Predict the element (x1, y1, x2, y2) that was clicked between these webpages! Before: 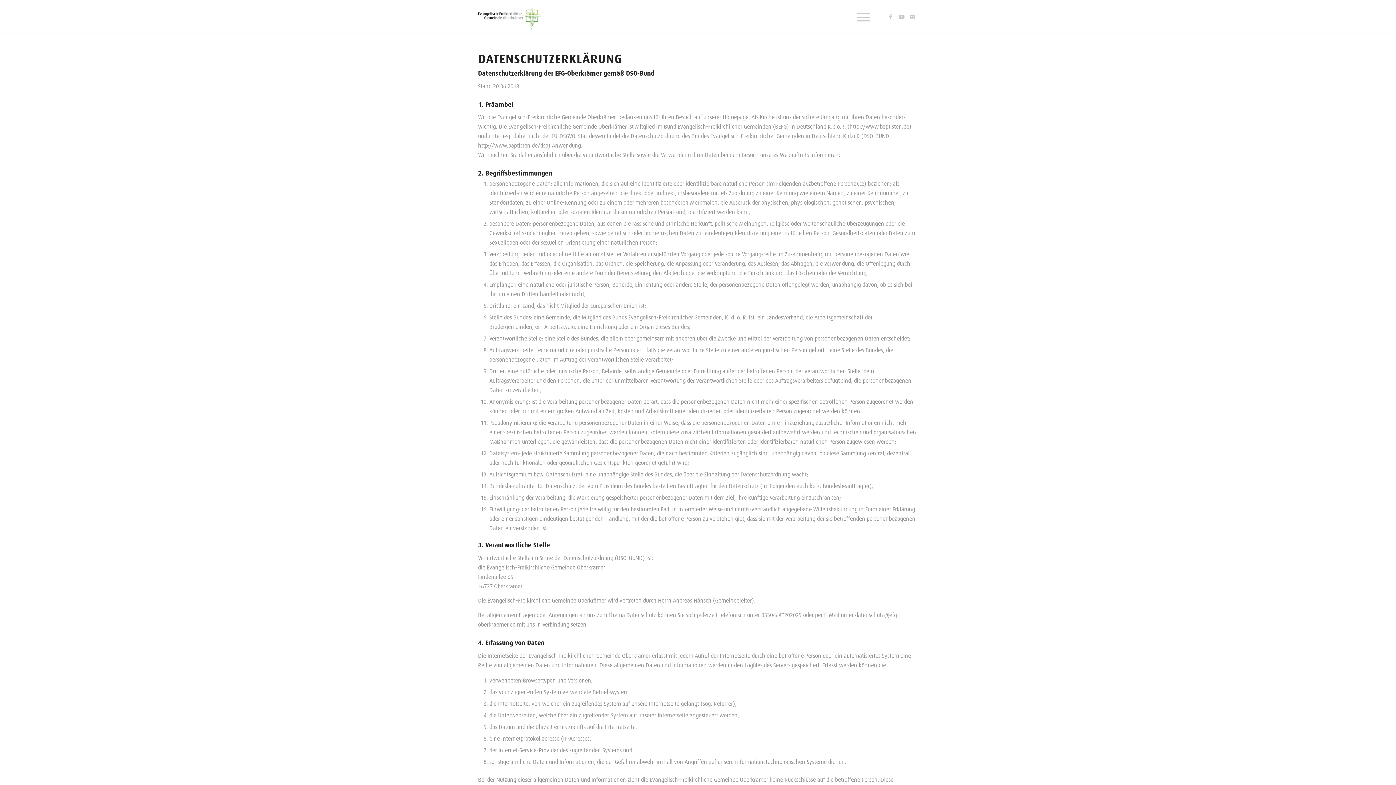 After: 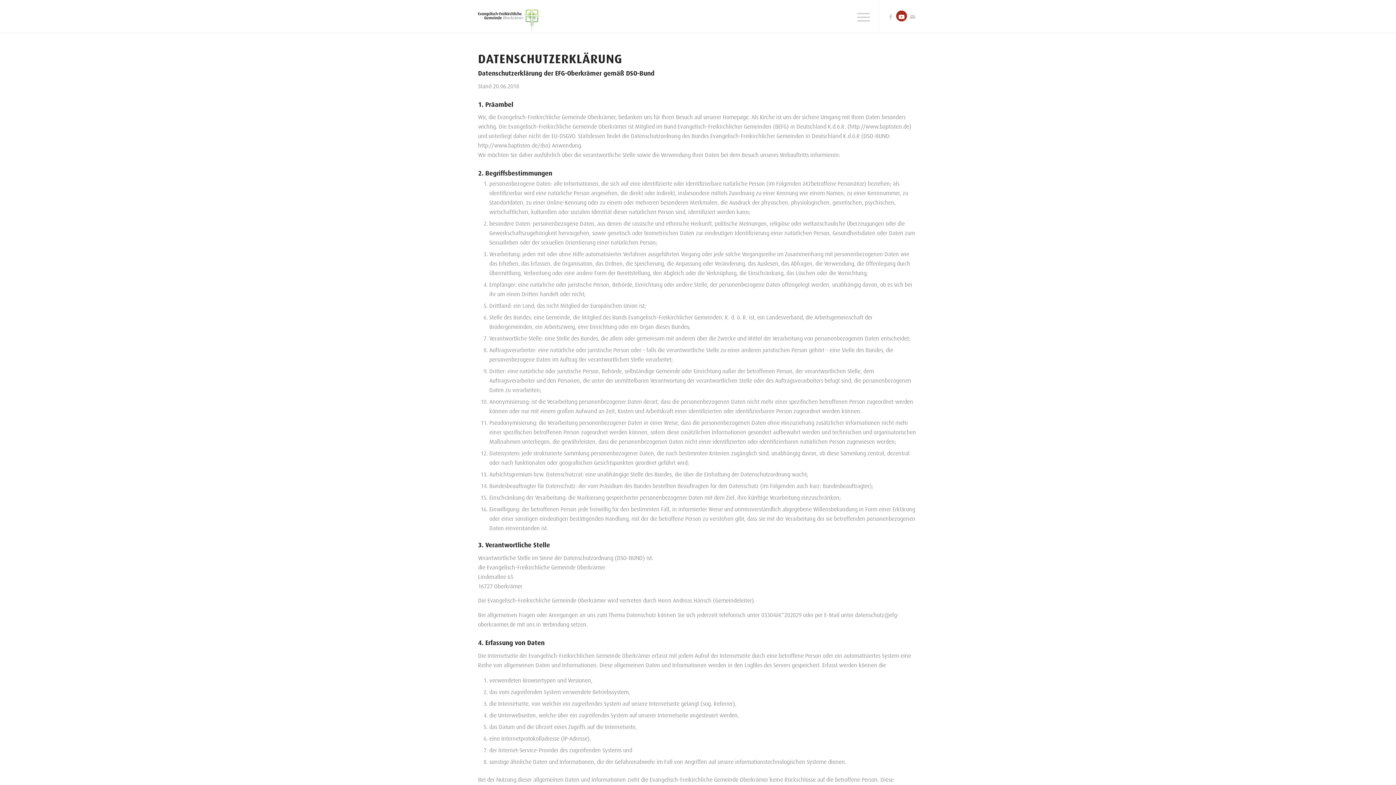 Action: label: Link zu Youtube bbox: (896, 10, 907, 21)